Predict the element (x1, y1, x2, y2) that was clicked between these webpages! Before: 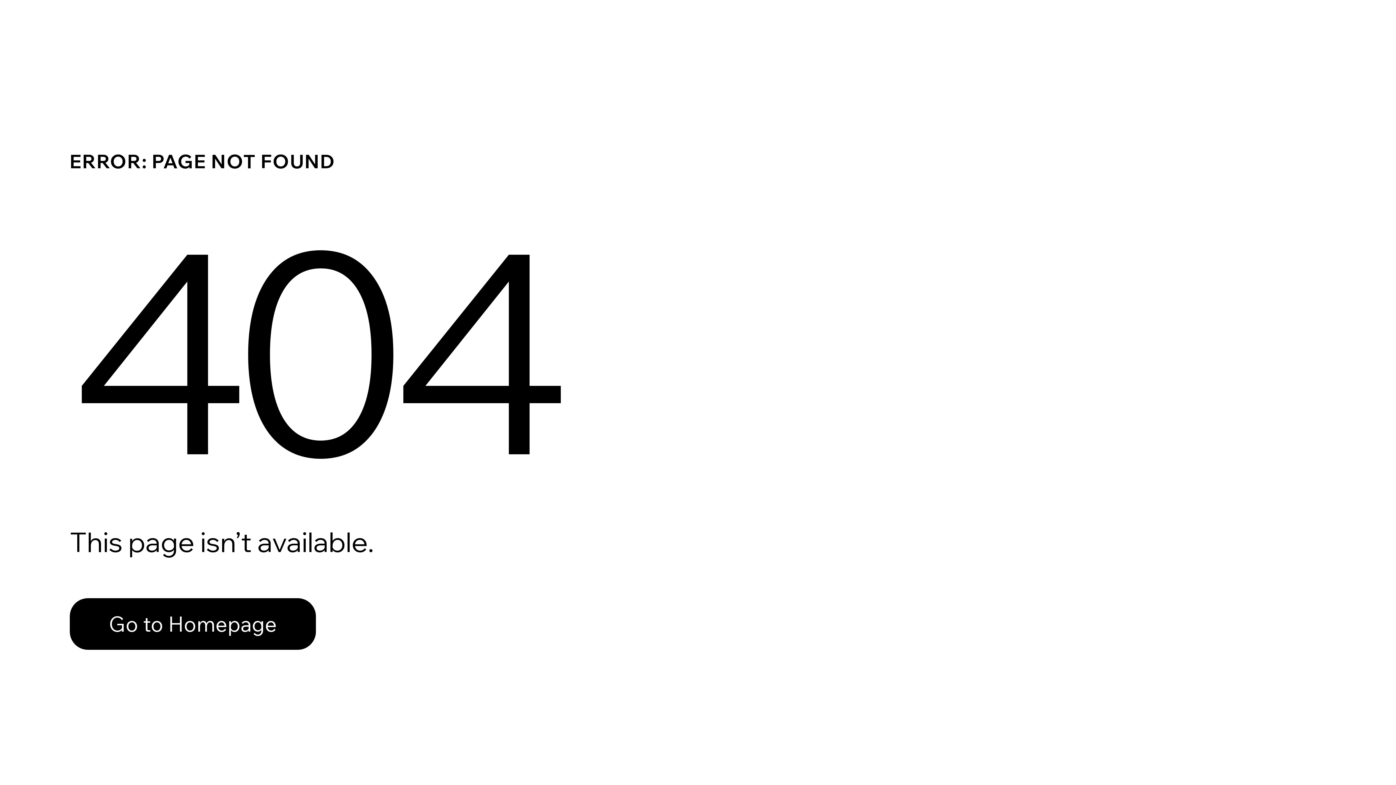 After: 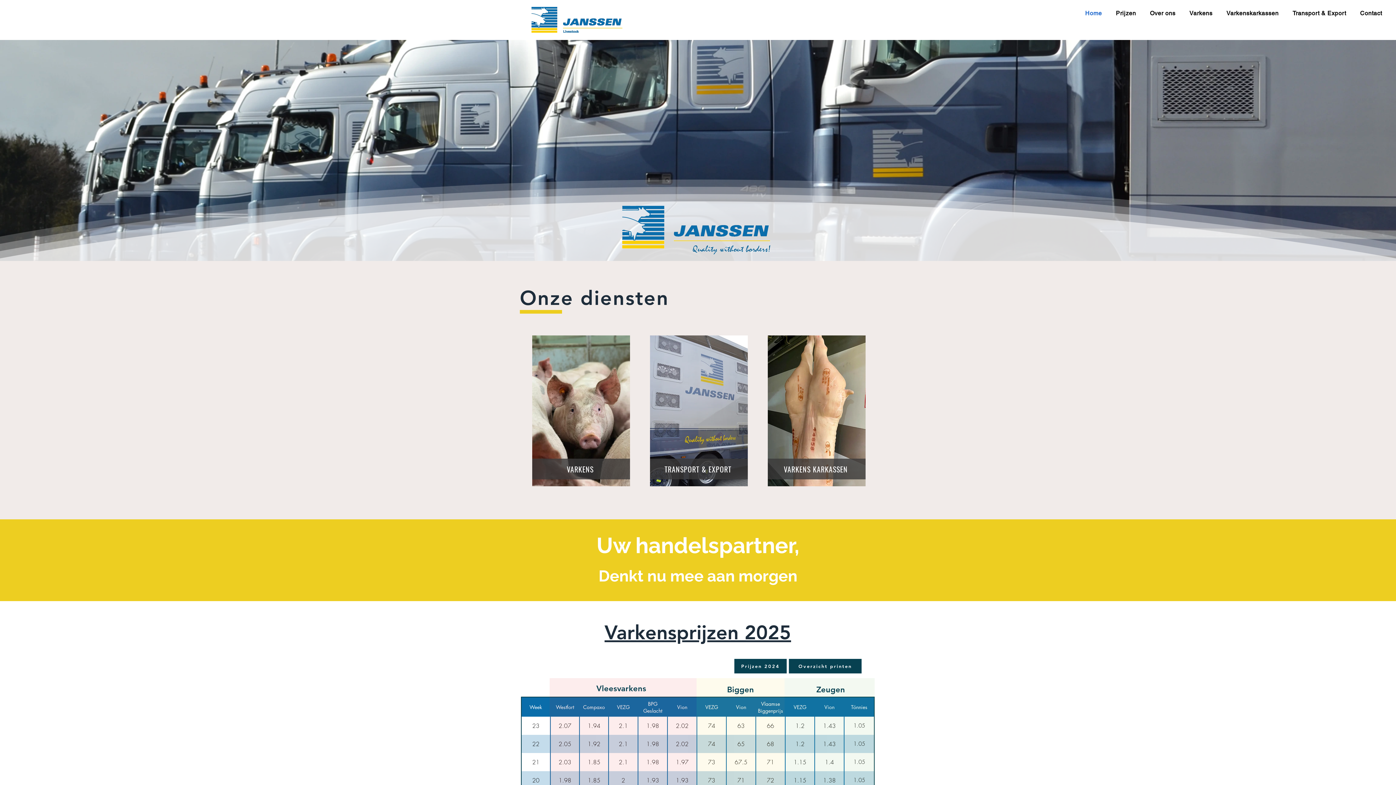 Action: bbox: (69, 582, 768, 659) label: Go to Homepage